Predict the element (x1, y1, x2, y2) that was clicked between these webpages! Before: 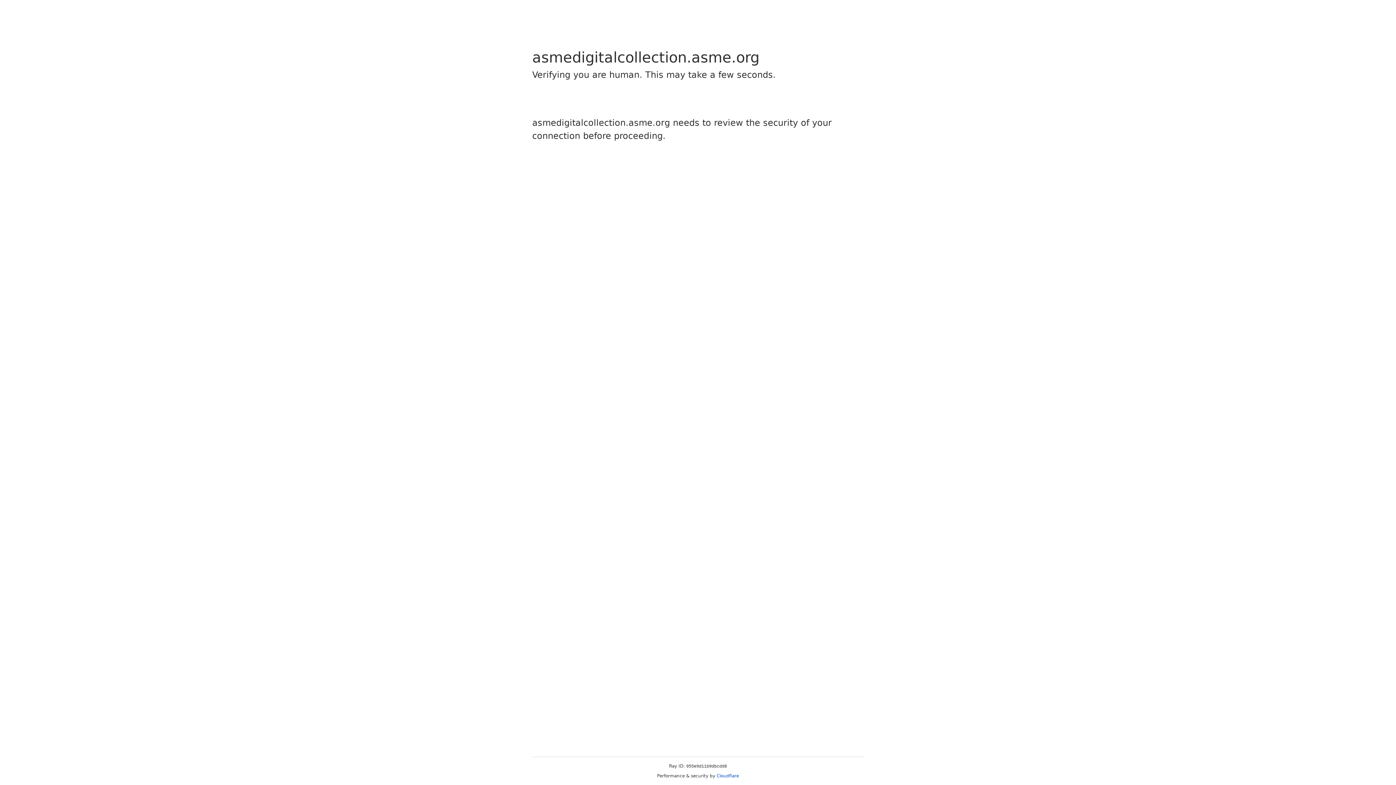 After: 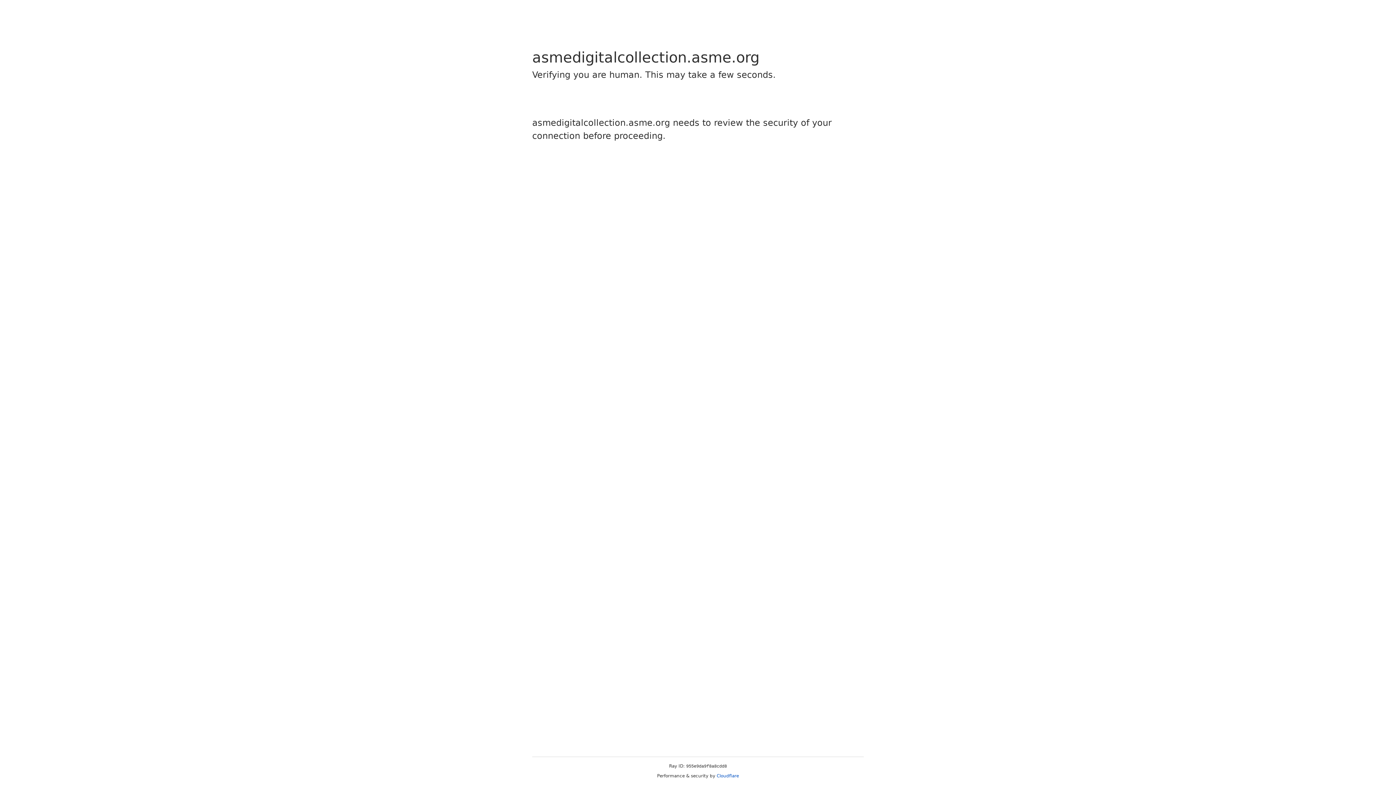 Action: bbox: (716, 773, 739, 778) label: Cloudflare